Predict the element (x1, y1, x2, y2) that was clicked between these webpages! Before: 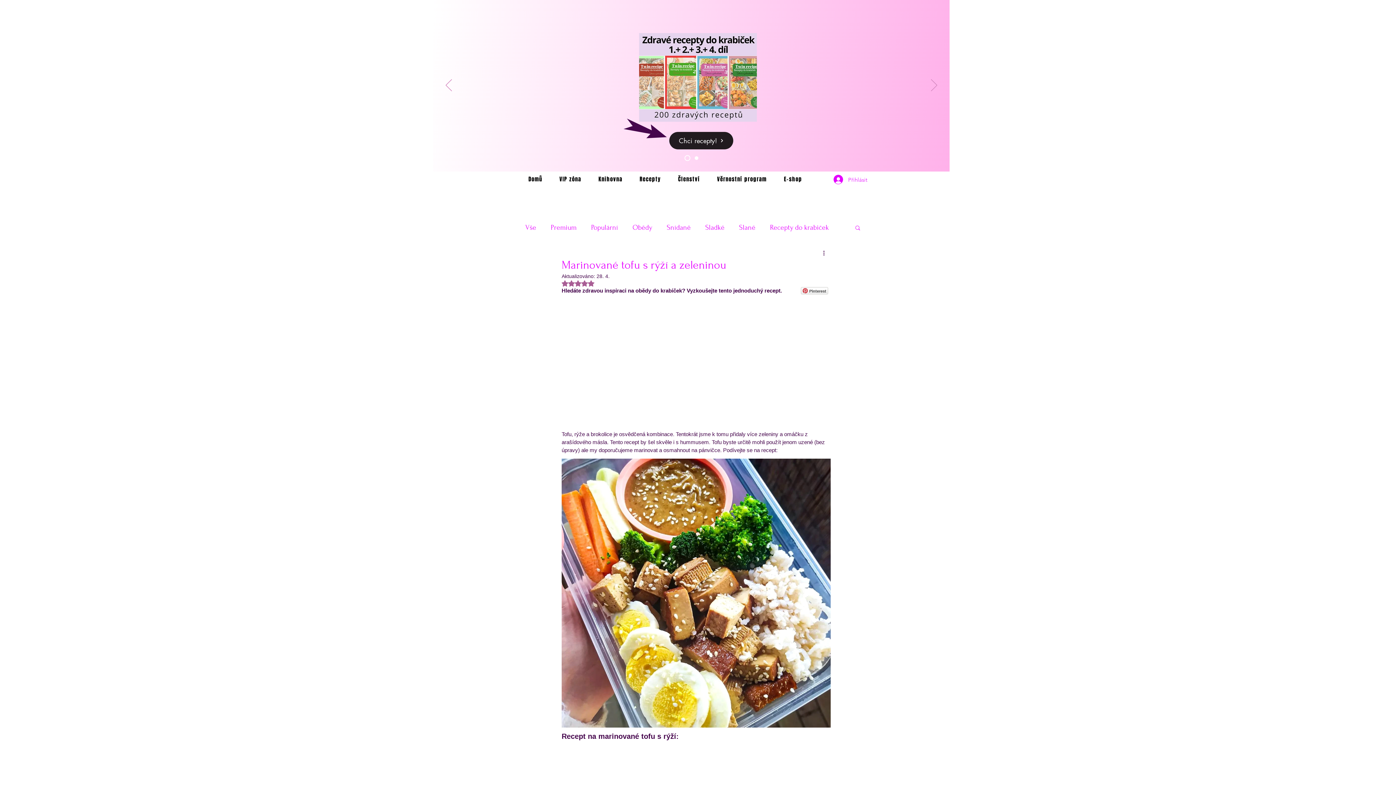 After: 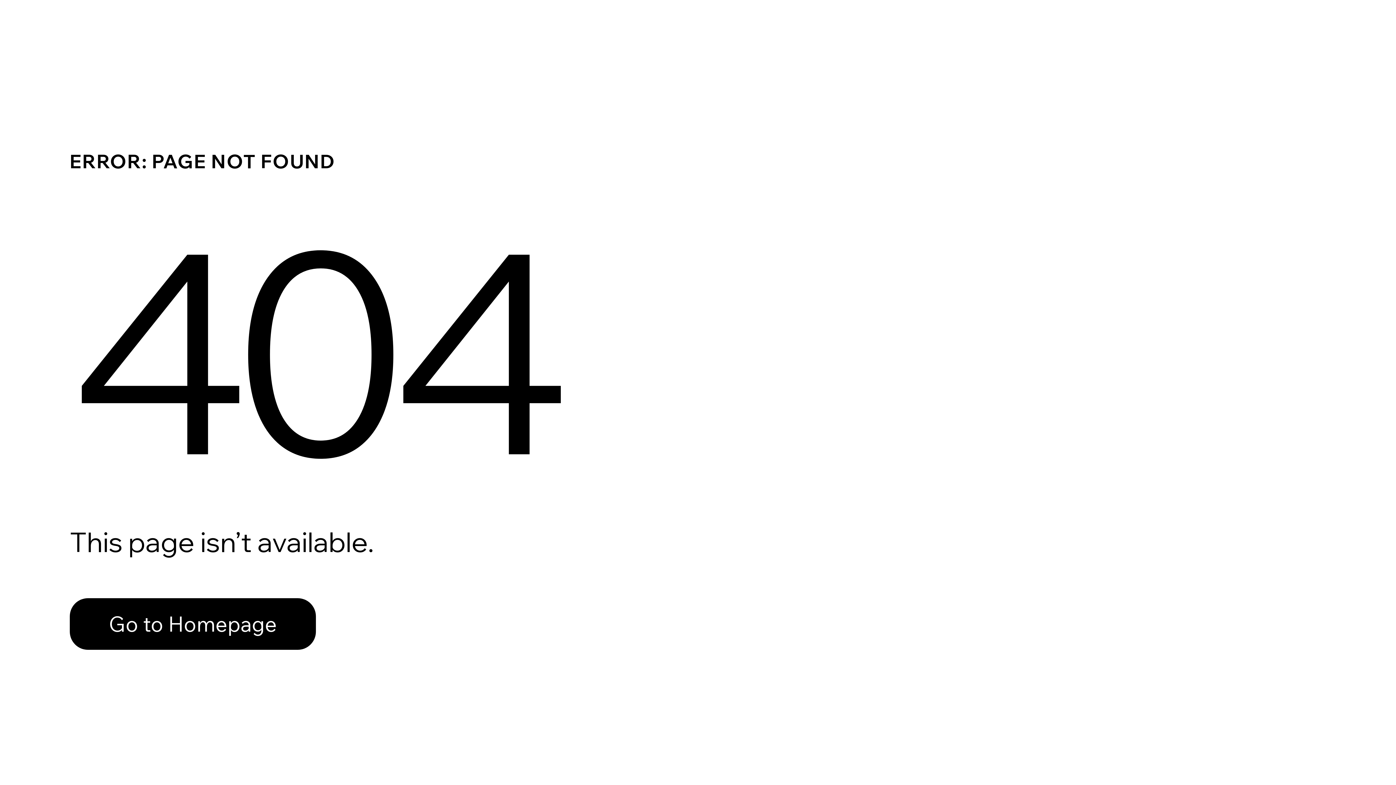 Action: label: Kopírovat z Slide 1 bbox: (684, 155, 690, 161)